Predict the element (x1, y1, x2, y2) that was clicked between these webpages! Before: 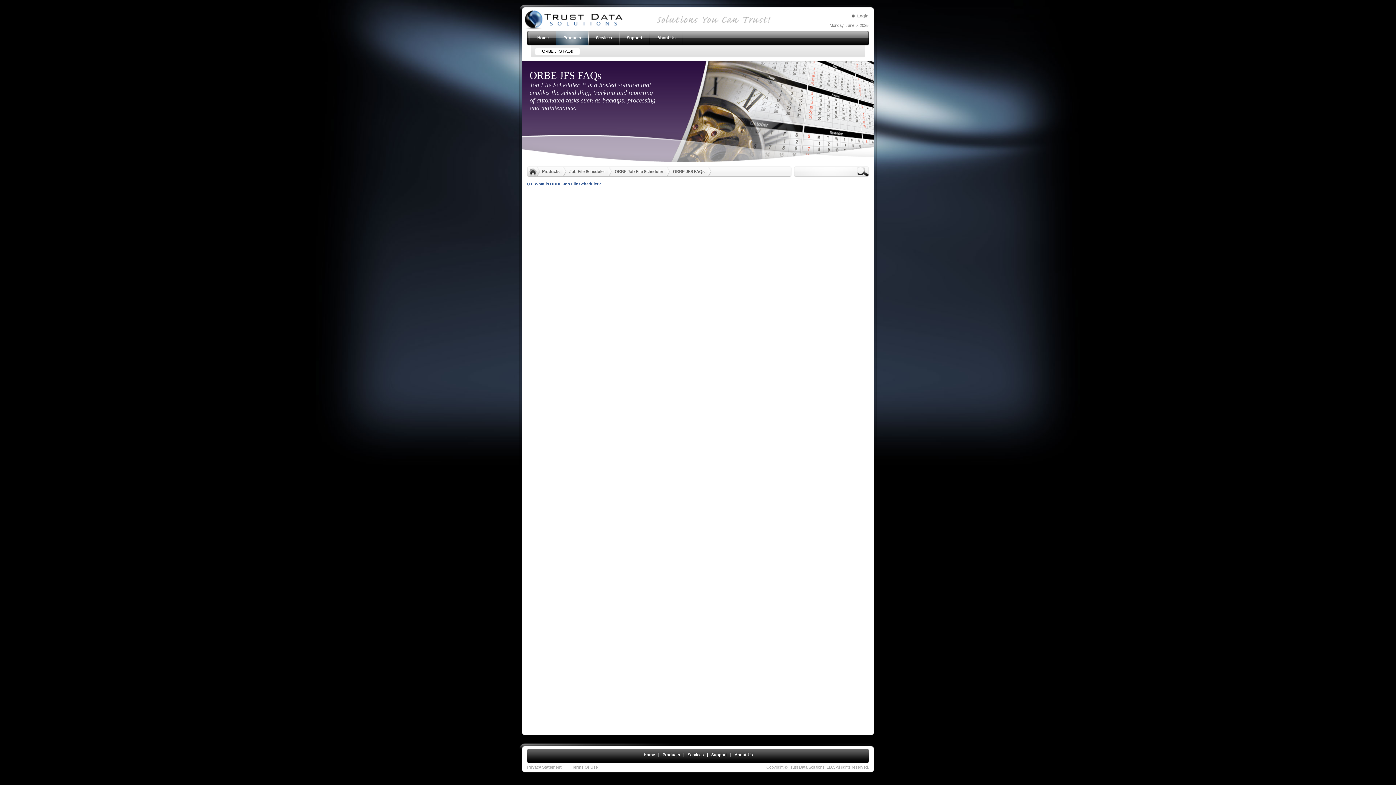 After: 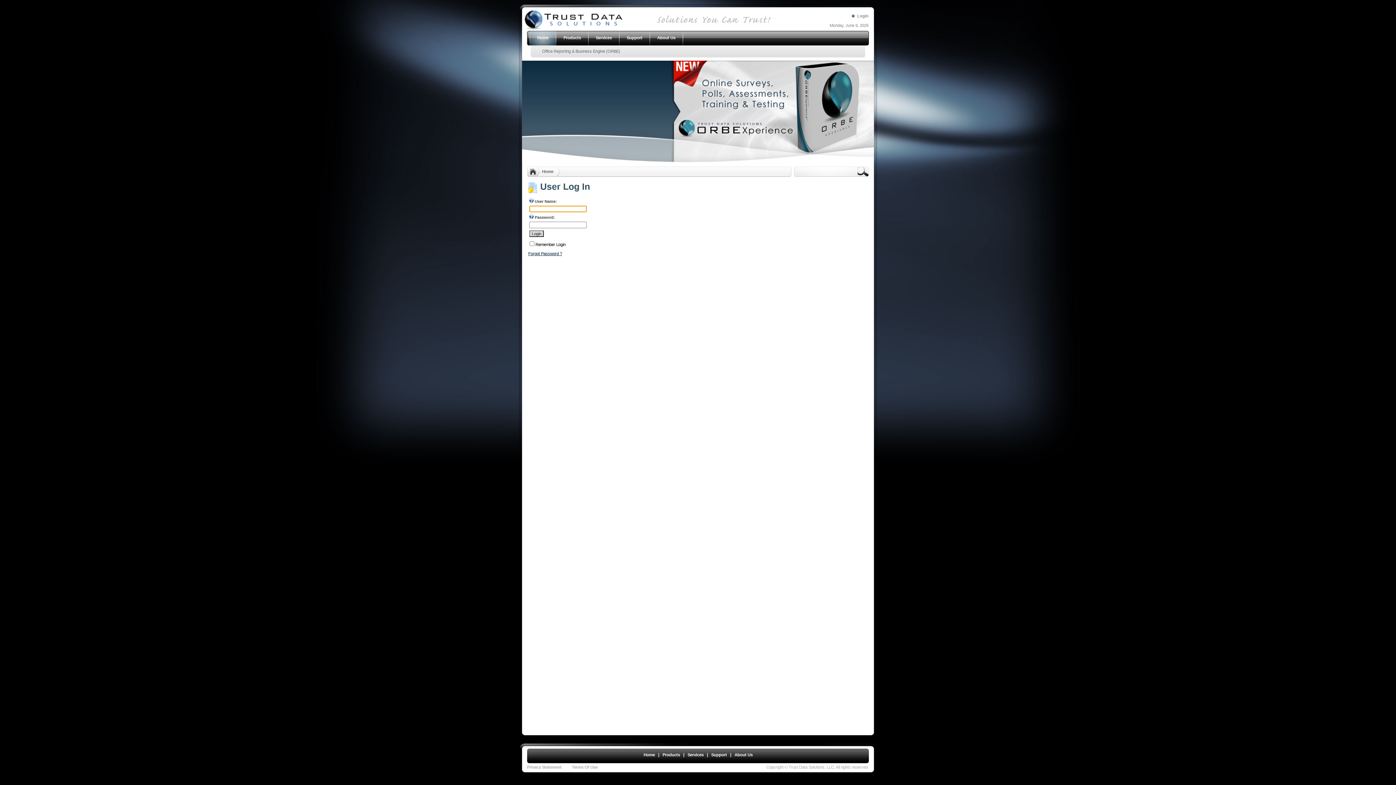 Action: bbox: (848, 11, 868, 19) label: Login